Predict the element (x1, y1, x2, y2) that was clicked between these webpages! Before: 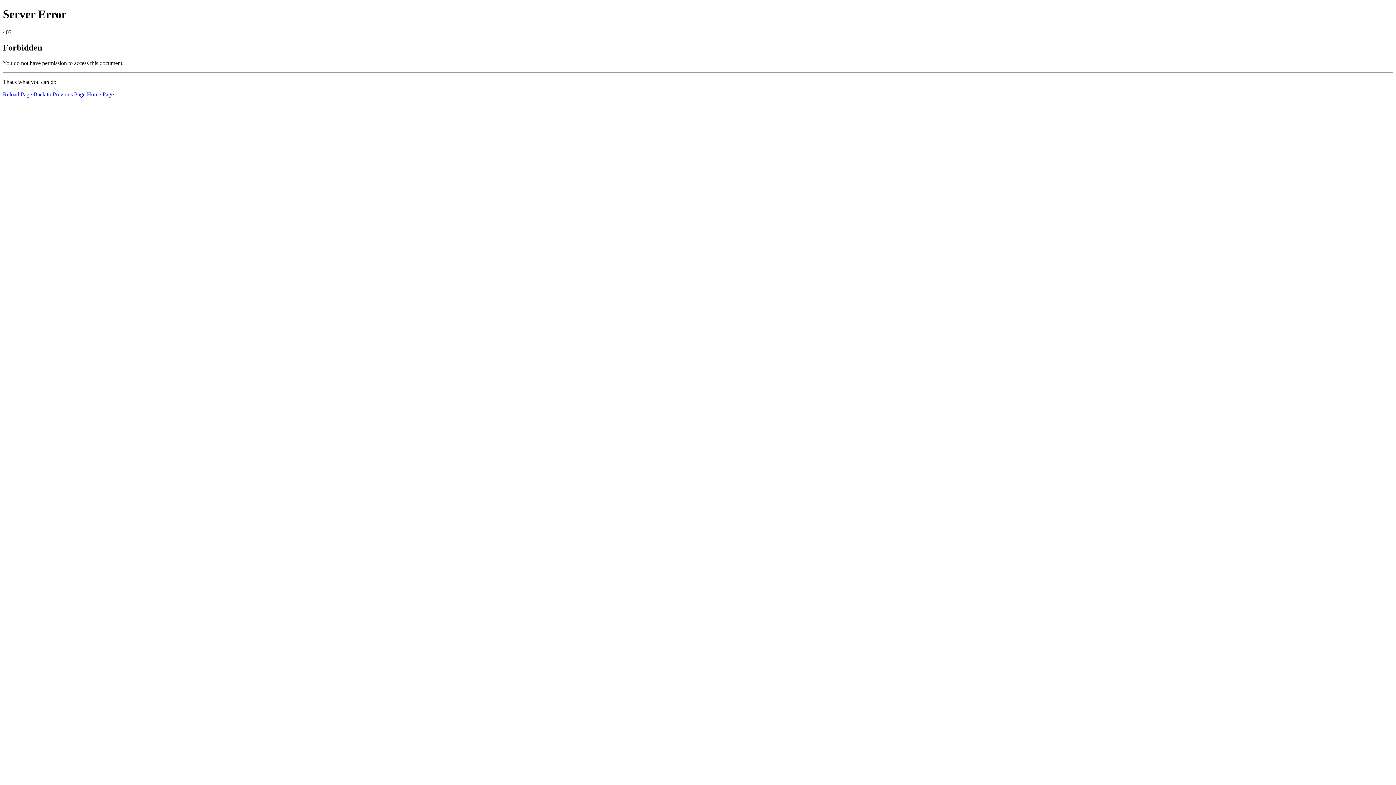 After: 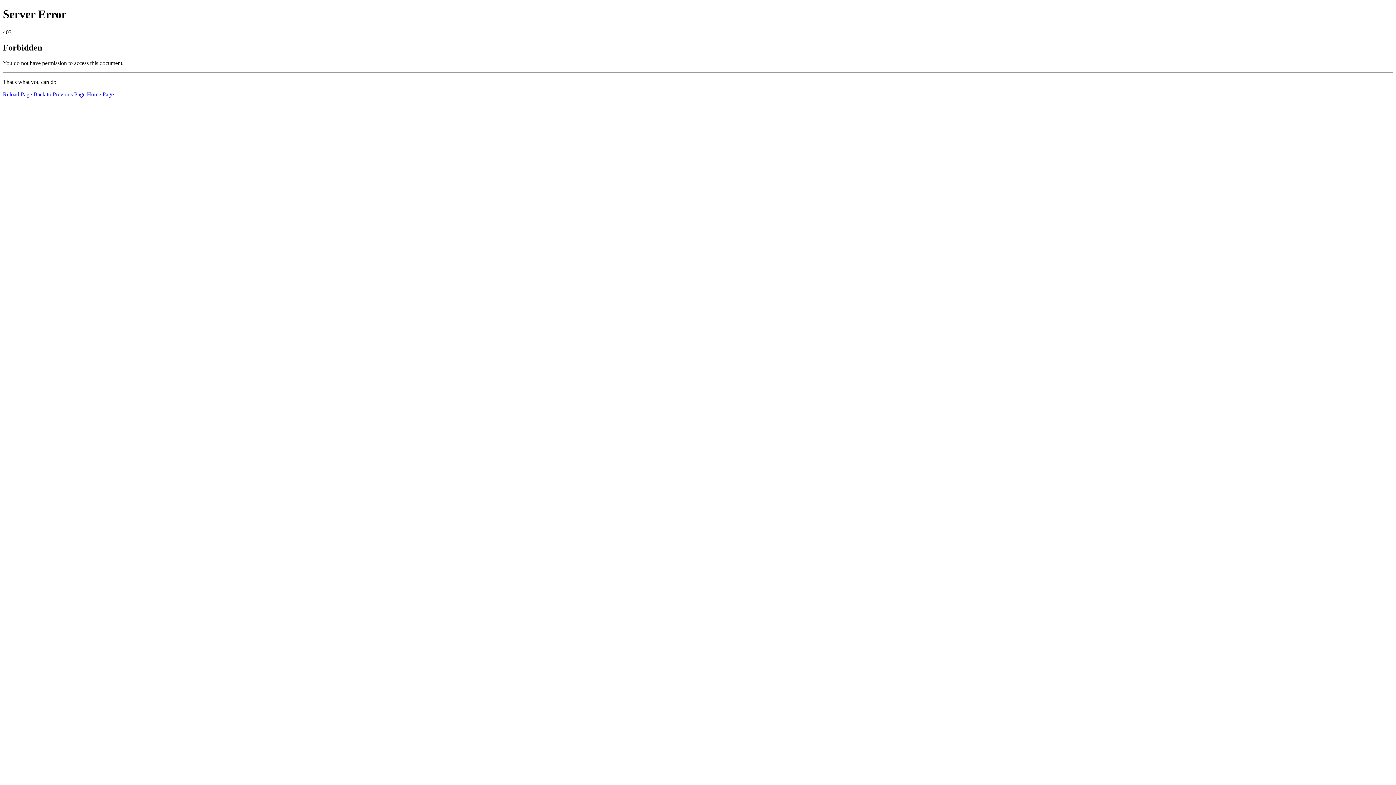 Action: bbox: (86, 91, 113, 97) label: Home Page